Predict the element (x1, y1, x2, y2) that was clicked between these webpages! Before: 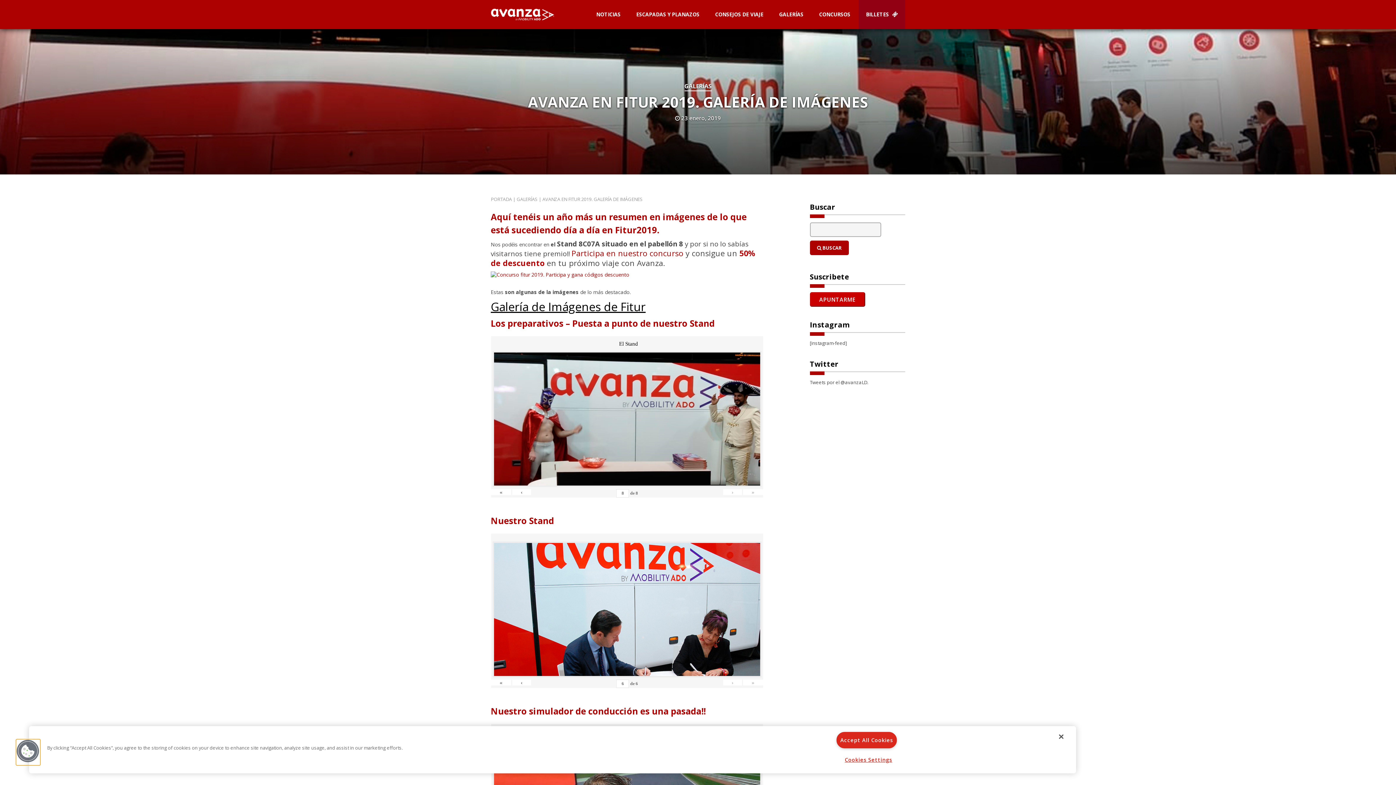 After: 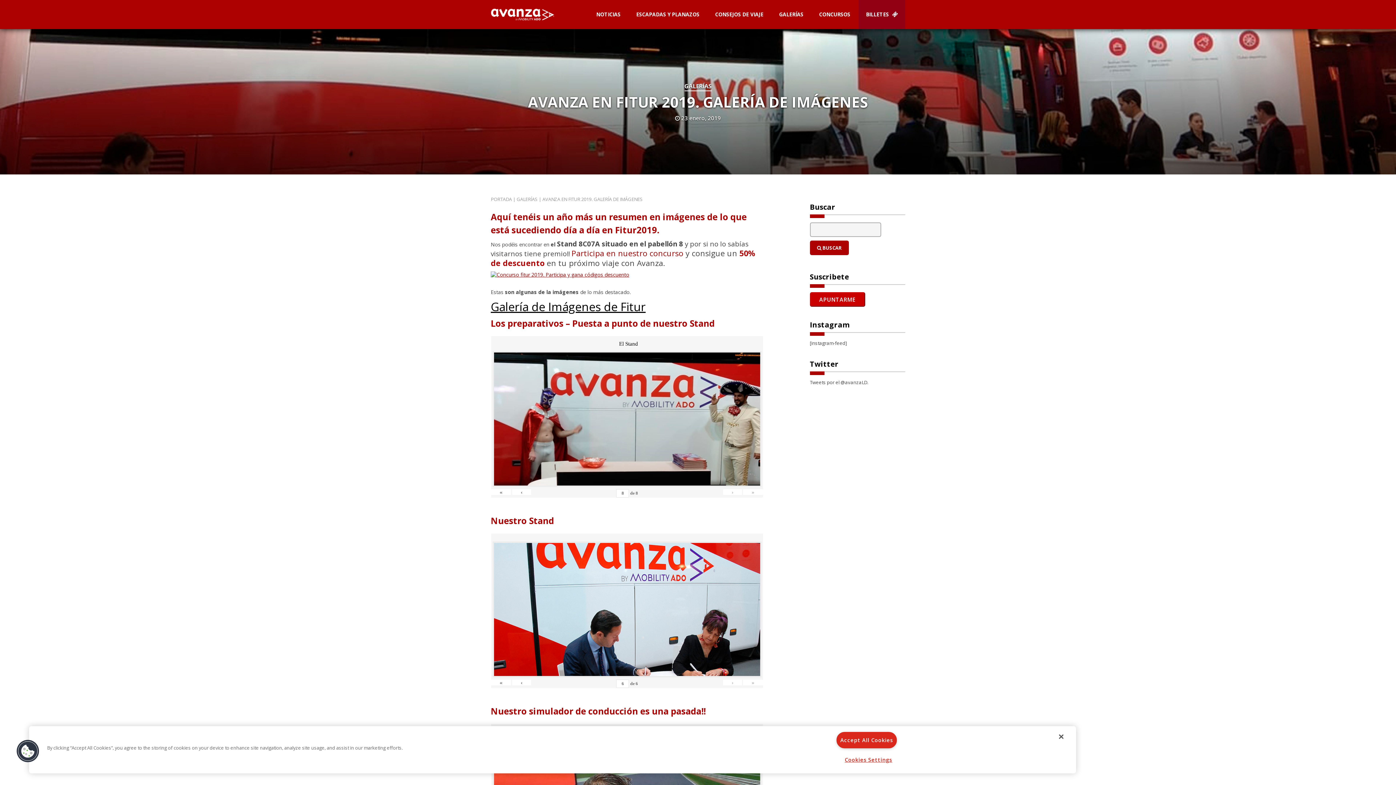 Action: bbox: (490, 271, 629, 278)